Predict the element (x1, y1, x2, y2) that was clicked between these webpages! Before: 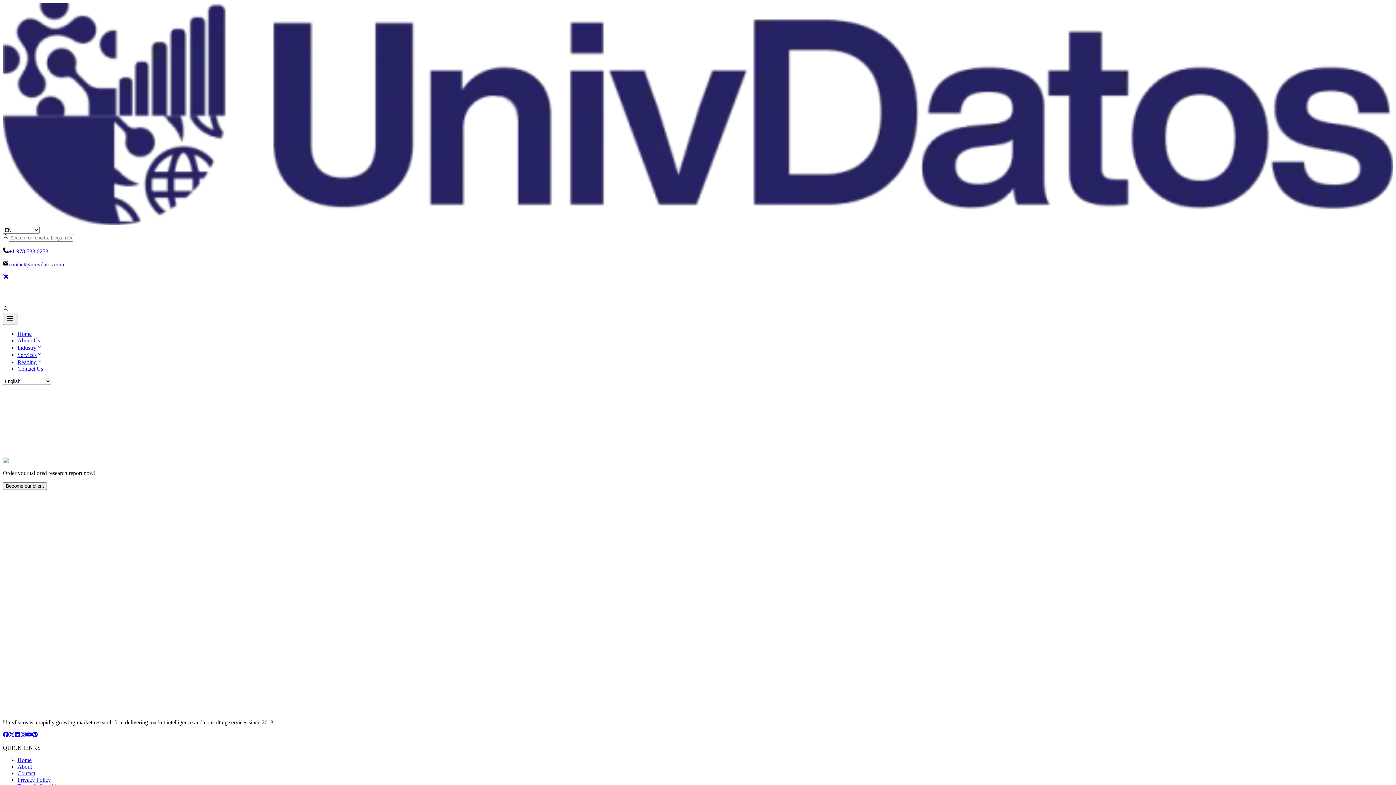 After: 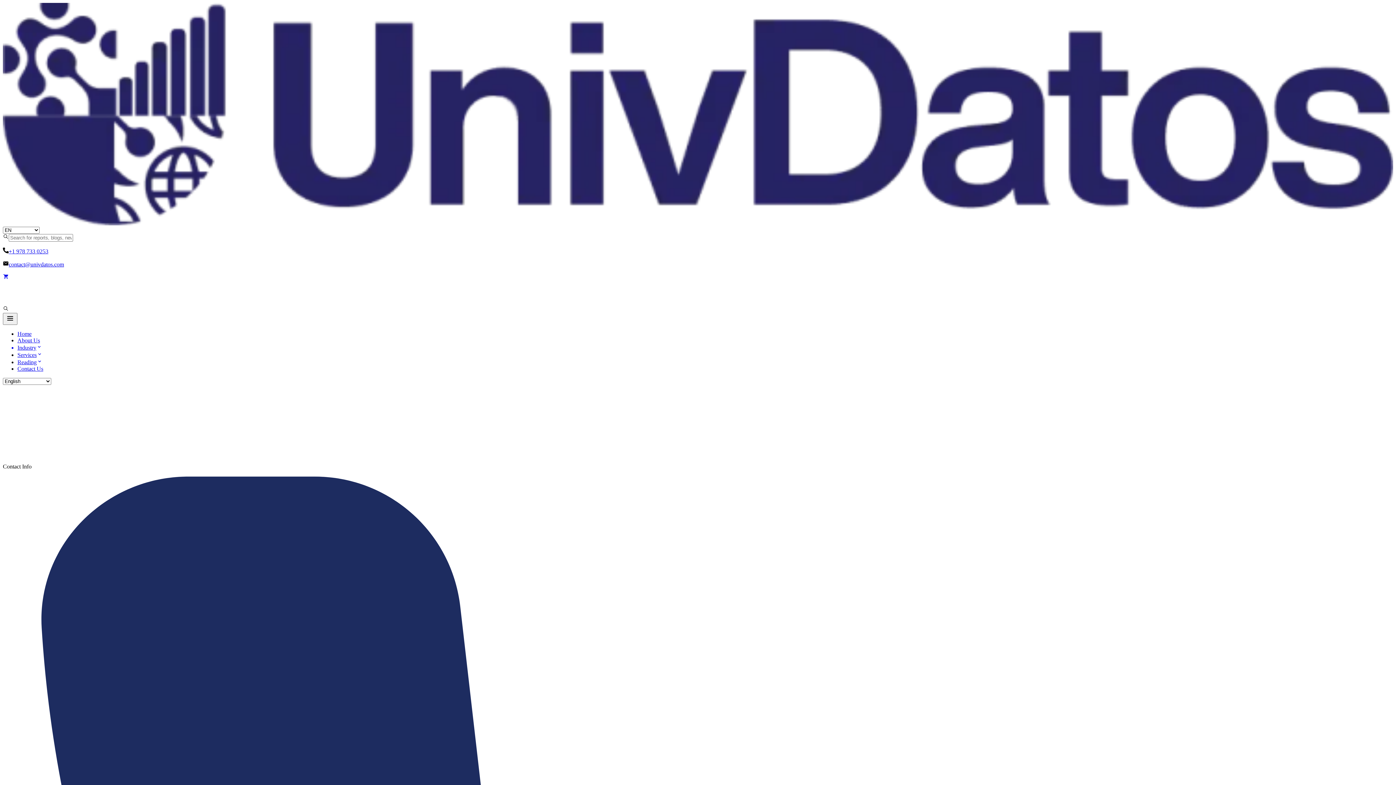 Action: label: Become our client bbox: (2, 450, 46, 456)